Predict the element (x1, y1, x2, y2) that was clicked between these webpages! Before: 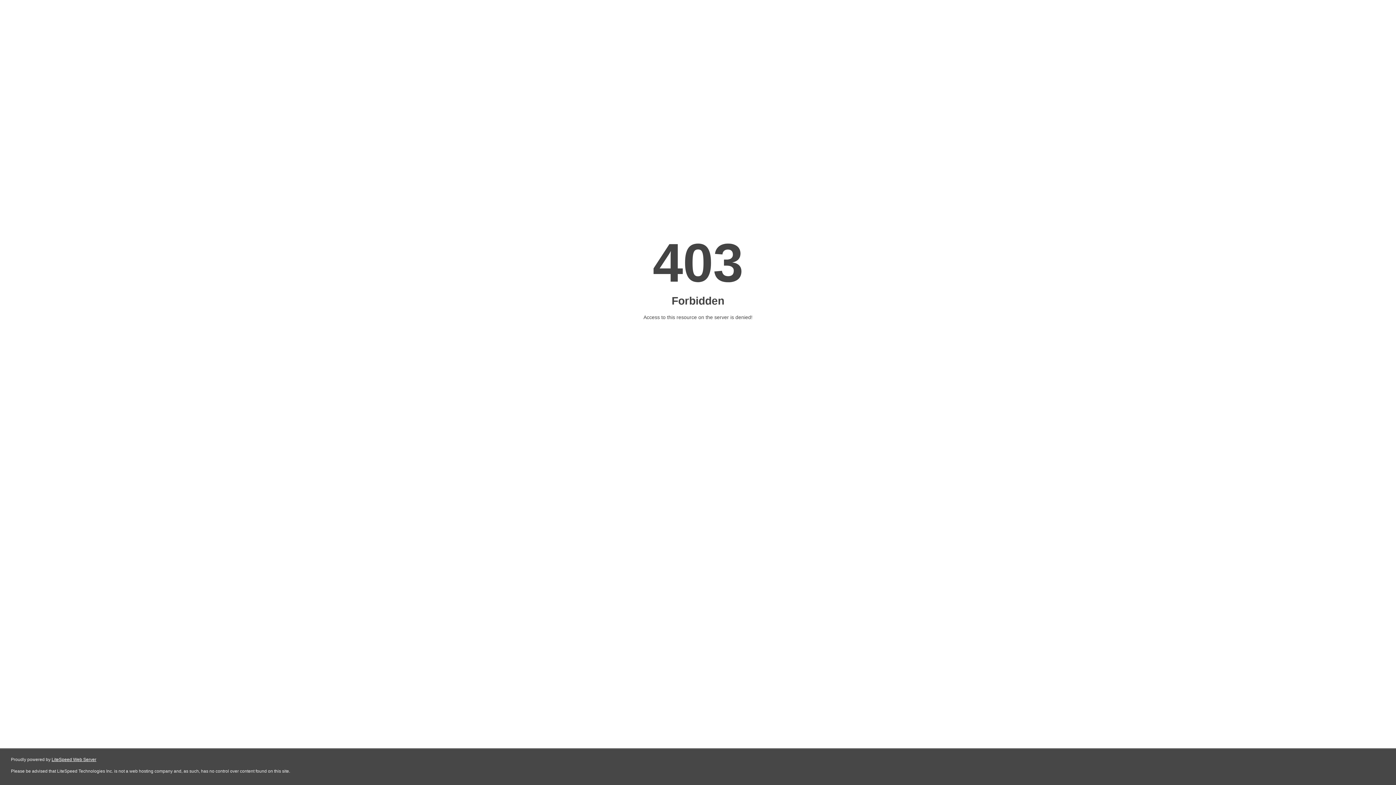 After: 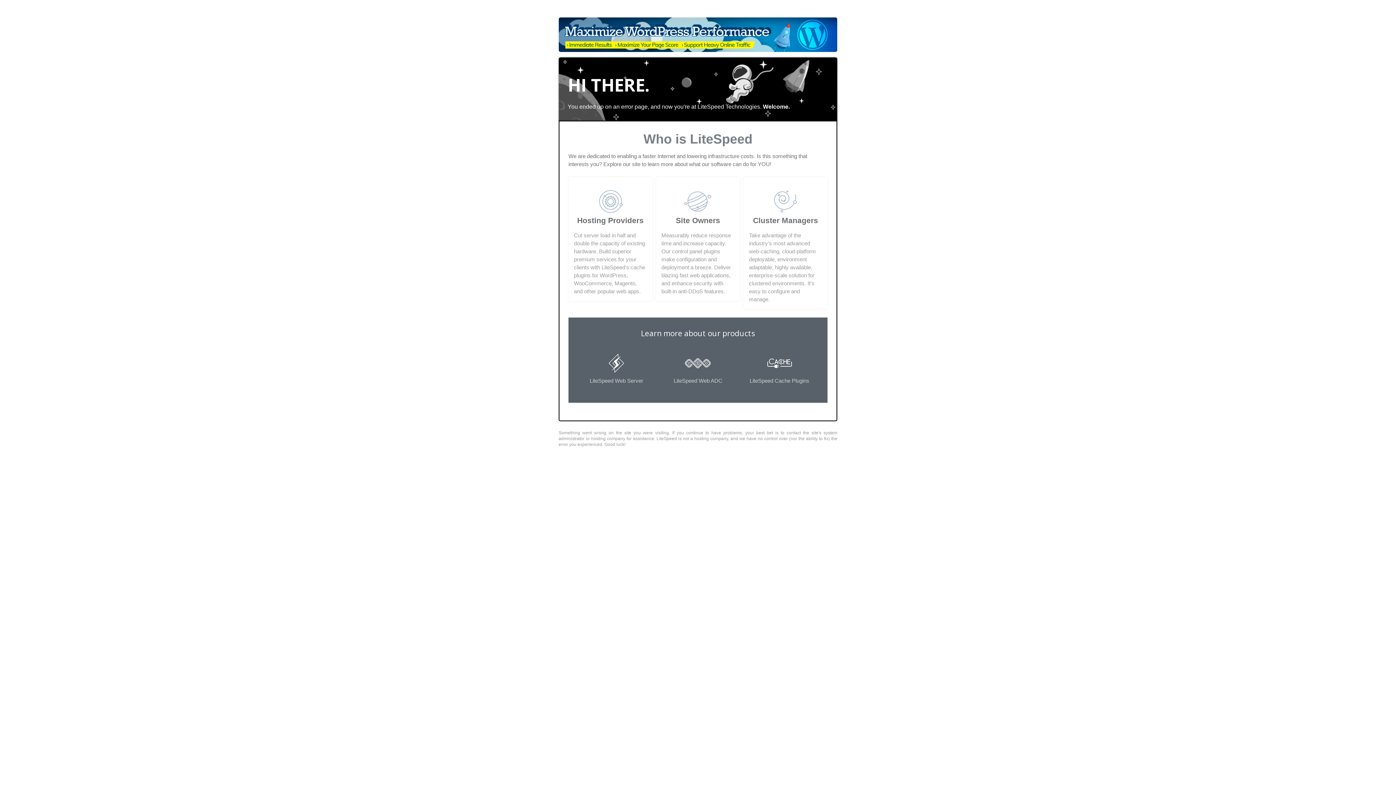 Action: bbox: (51, 757, 96, 762) label: LiteSpeed Web Server